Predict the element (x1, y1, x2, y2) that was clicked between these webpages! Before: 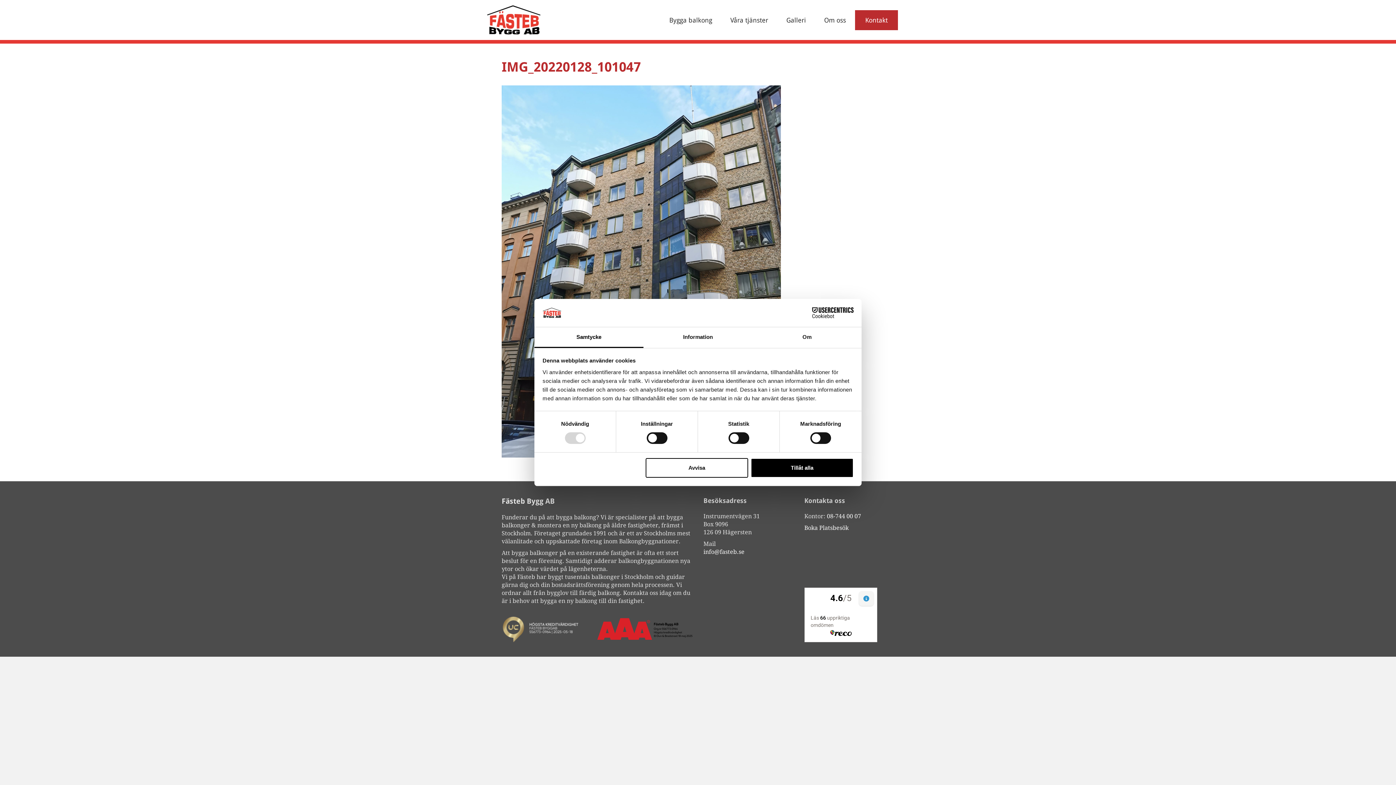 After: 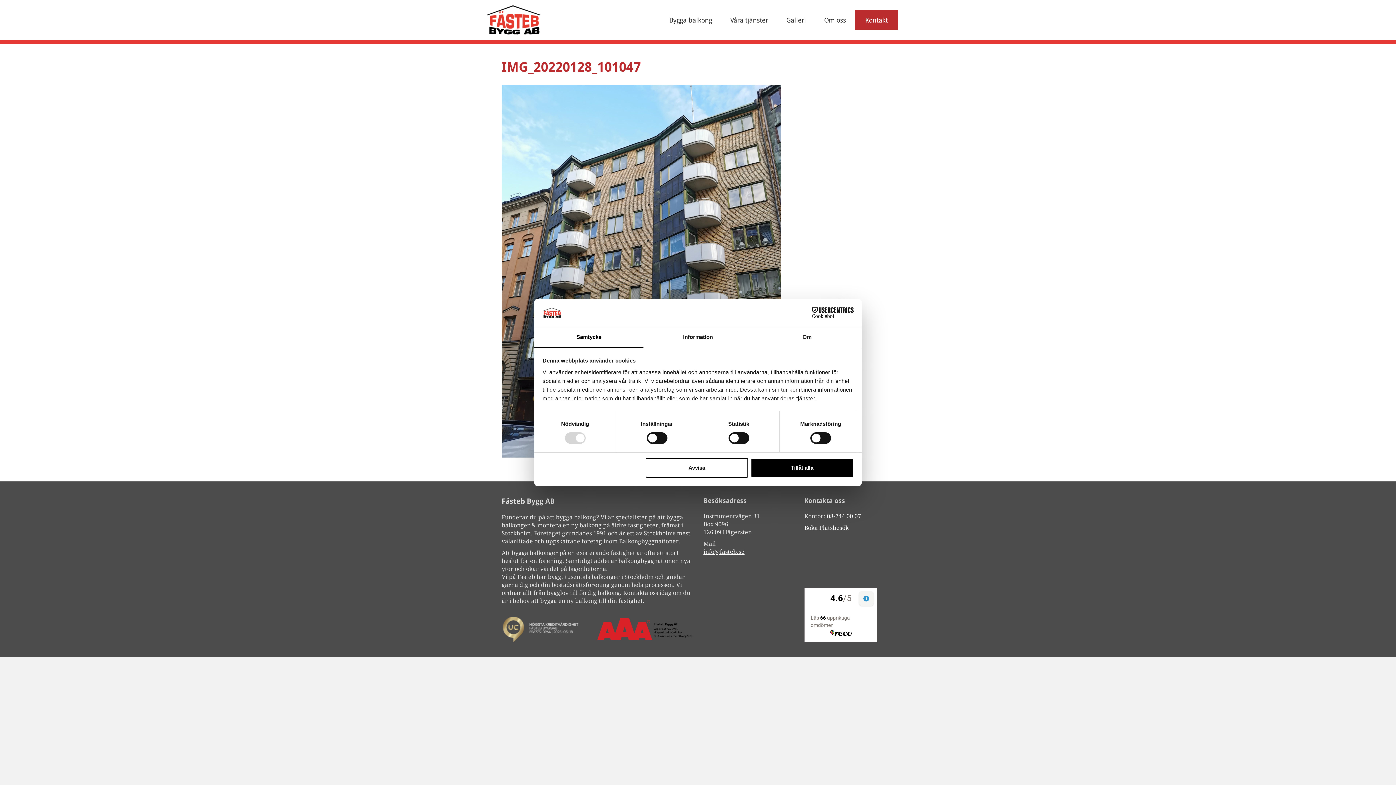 Action: label: info@fasteb.se bbox: (703, 548, 744, 555)